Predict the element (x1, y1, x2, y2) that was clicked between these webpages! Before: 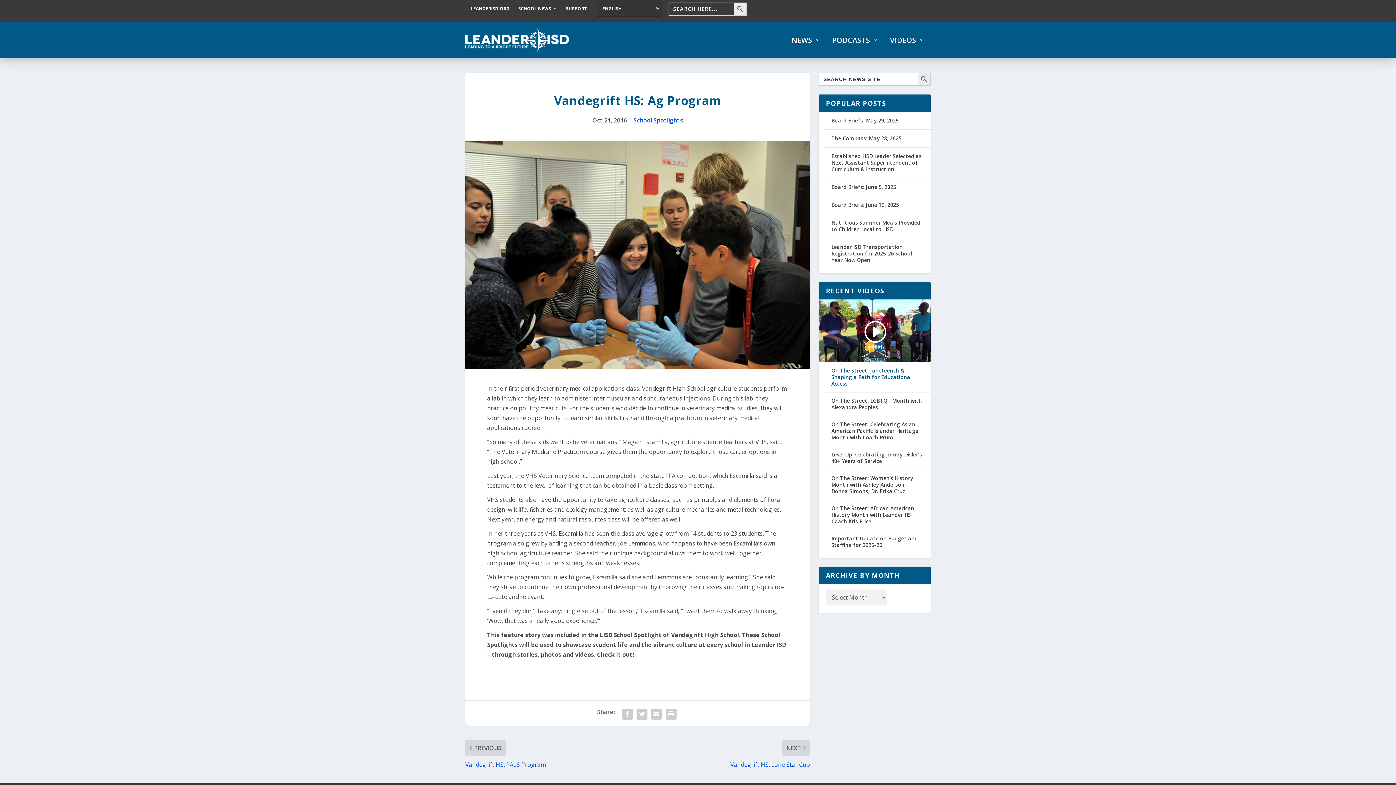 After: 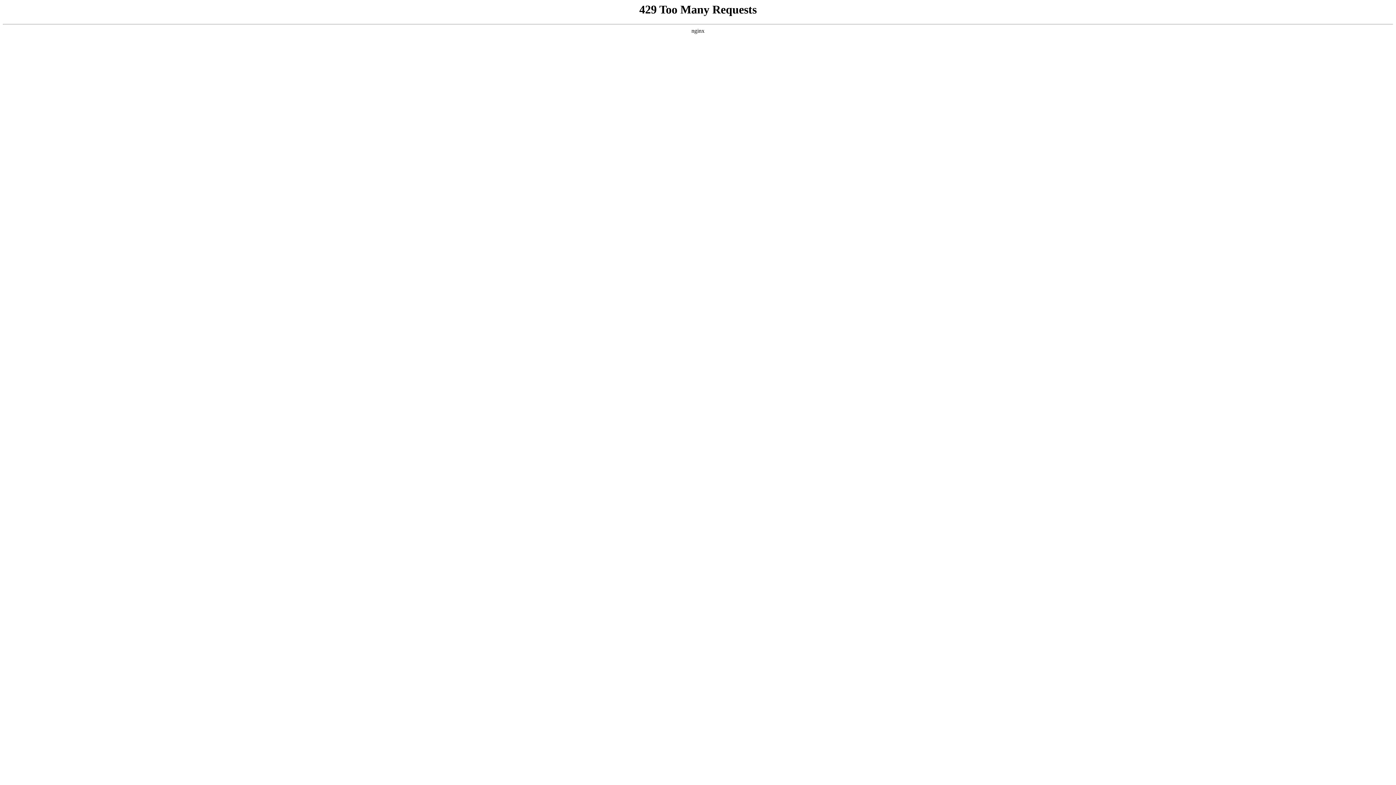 Action: label: Board Briefs: June 19, 2025 bbox: (831, 201, 899, 208)